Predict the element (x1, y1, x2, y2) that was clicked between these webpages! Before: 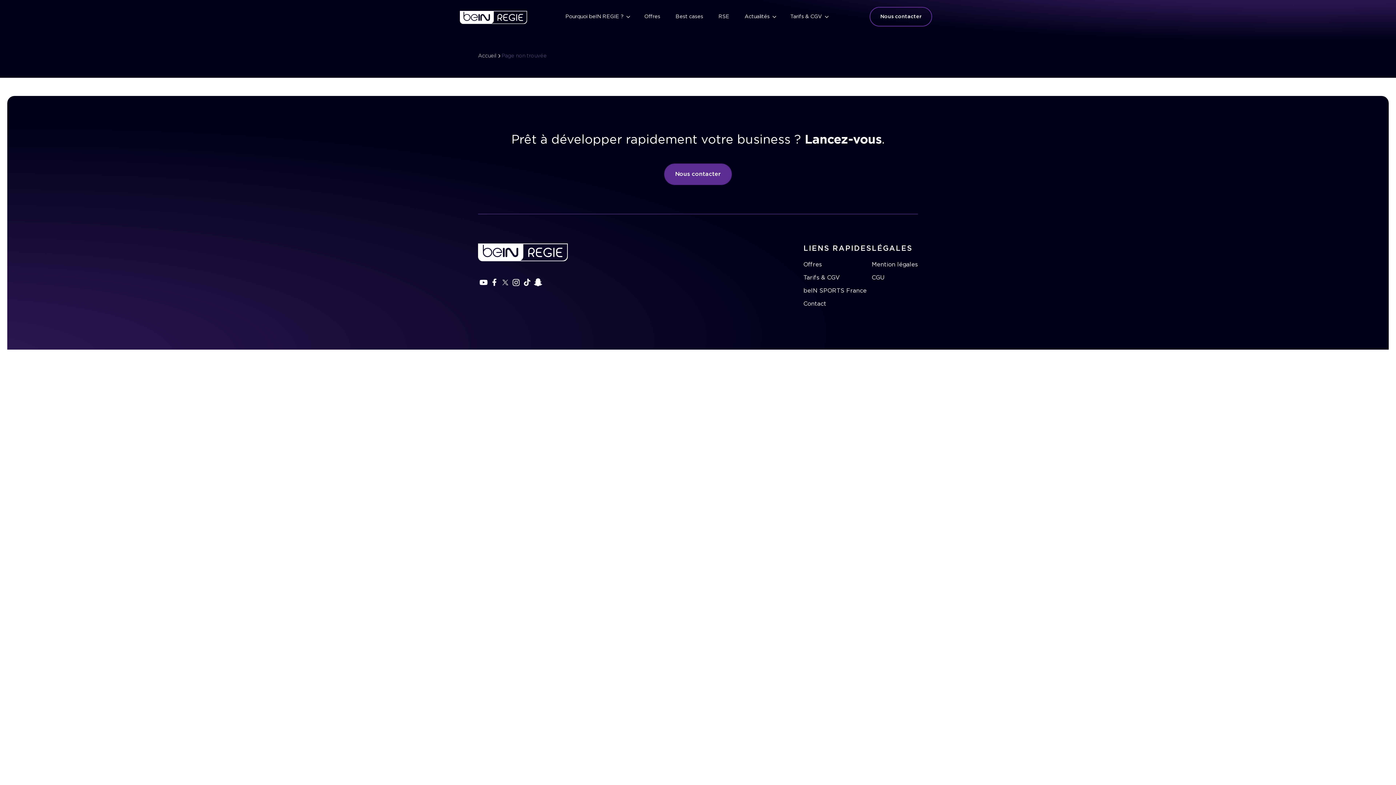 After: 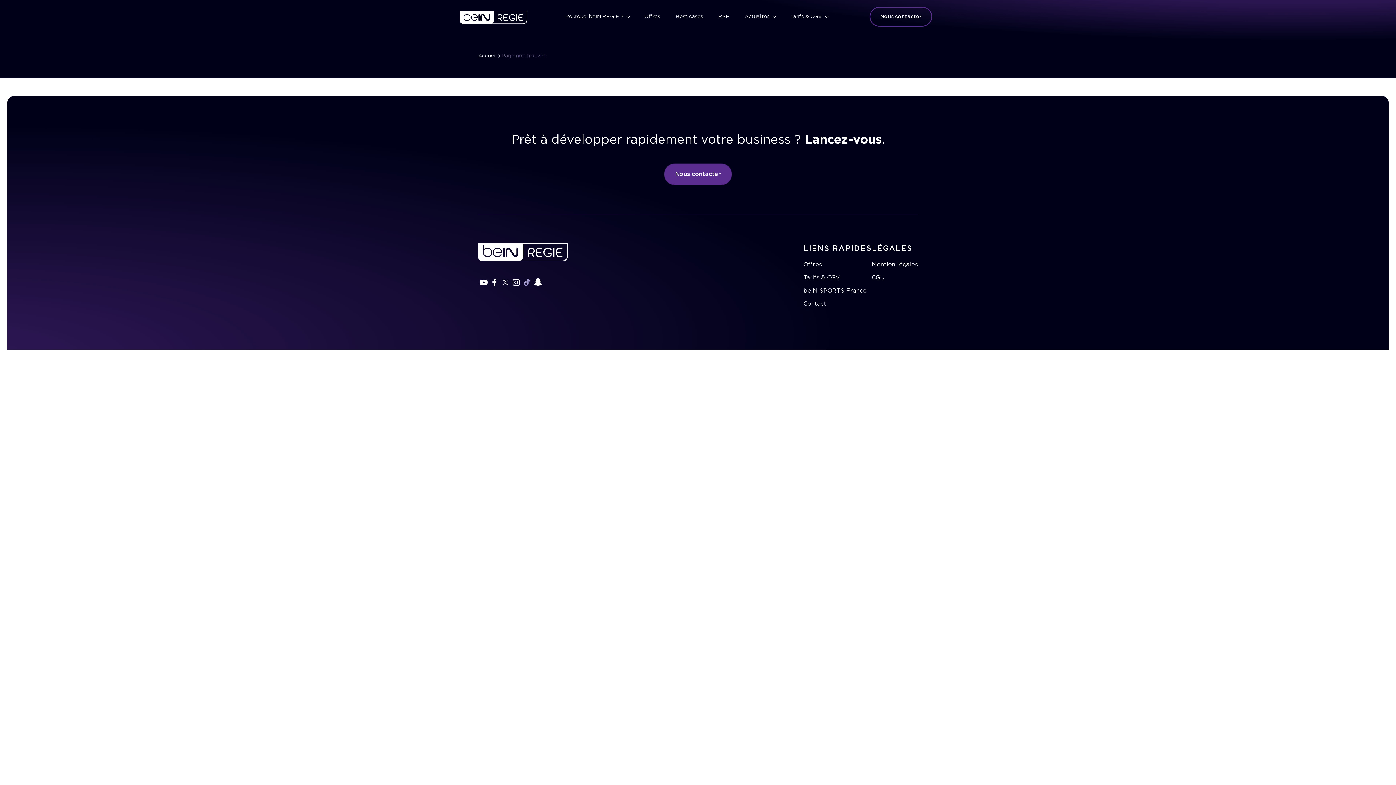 Action: bbox: (521, 277, 532, 287)